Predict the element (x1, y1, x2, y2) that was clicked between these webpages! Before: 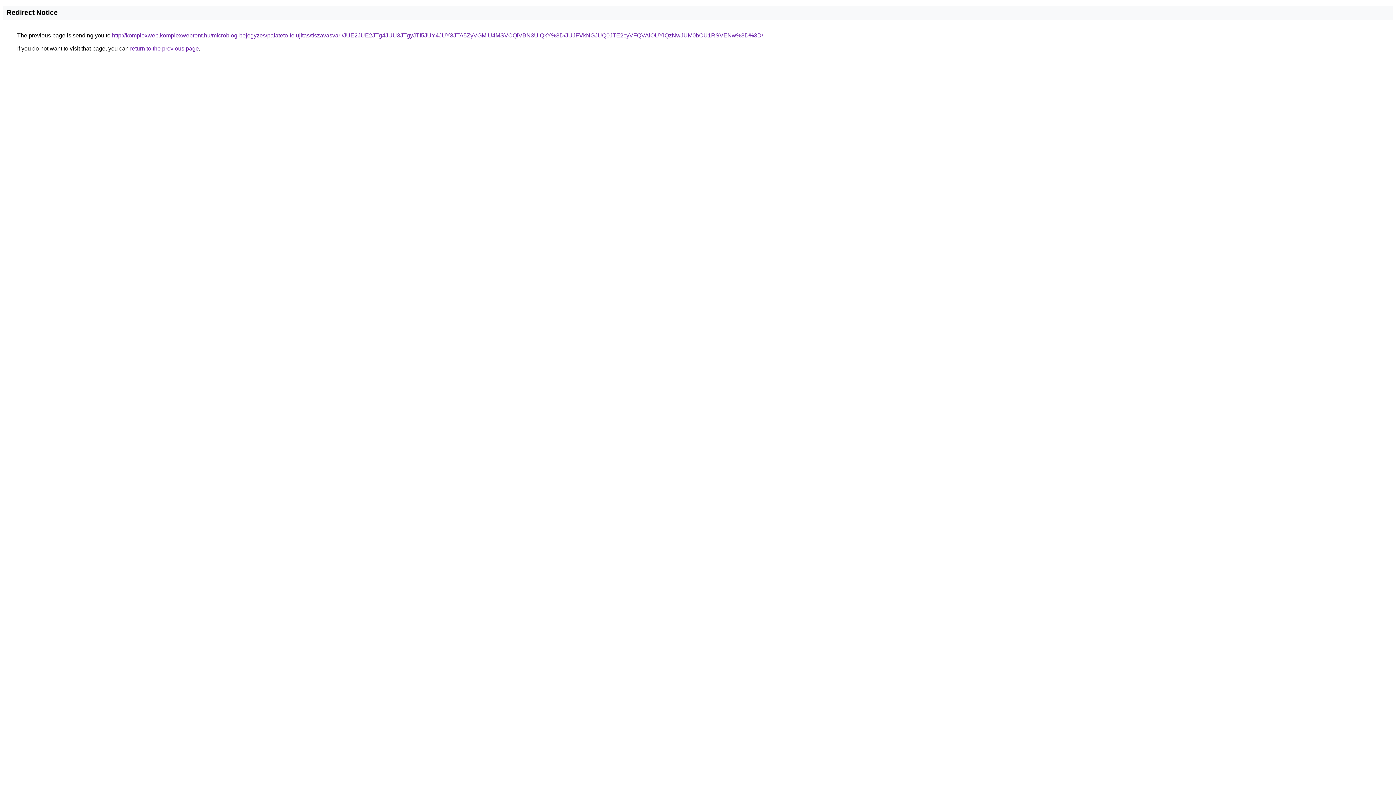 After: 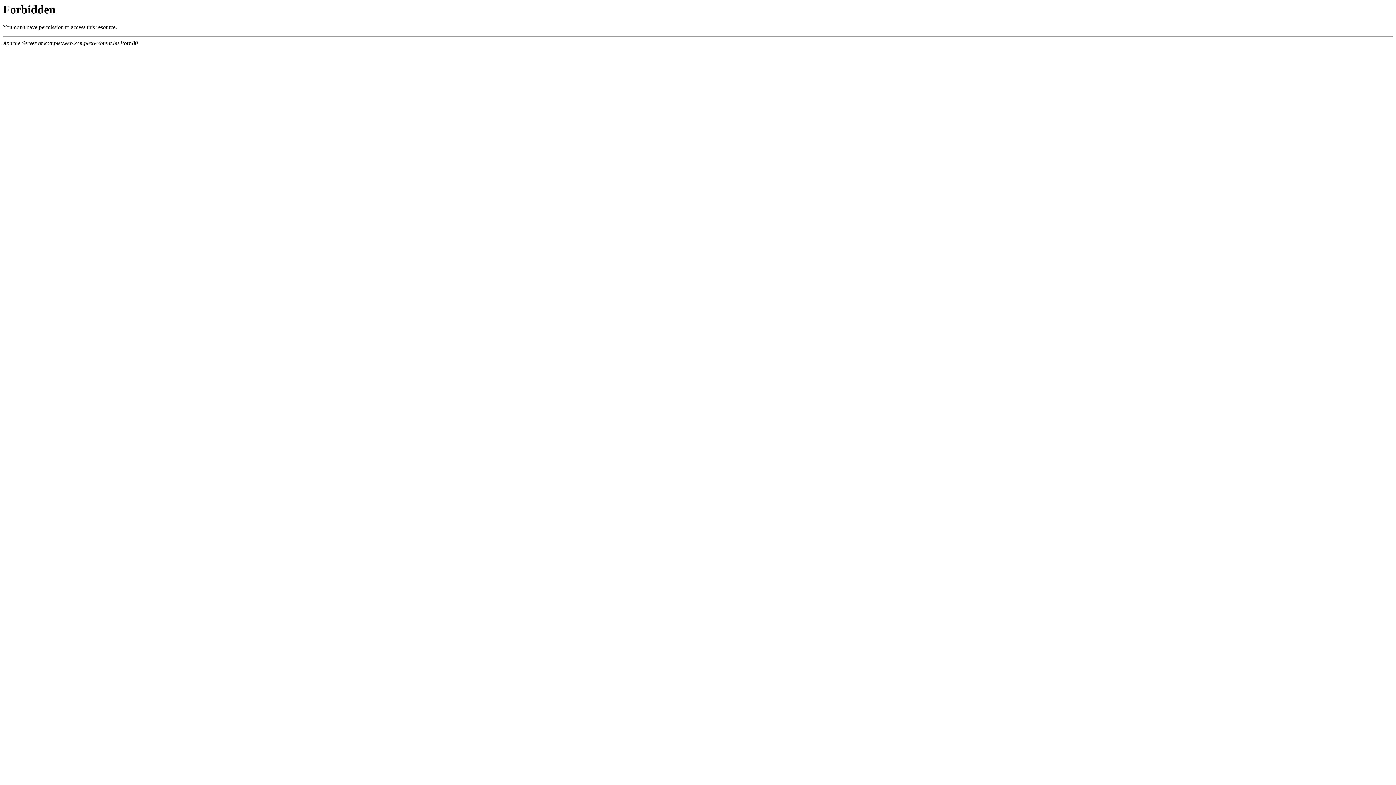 Action: bbox: (112, 32, 763, 38) label: http://komplexweb.komplexwebrent.hu/microblog-bejegyzes/palateto-felujitas/tiszavasvari/JUE2JUE2JTg4JUU3JTgyJTI5JUY4JUY3JTA5ZyVGMiU4MSVCQiVBN3UlQkY%3D/JUJFVkNGJUQ0JTE2cyVFQVAlOUYlQzNwJUM0bCU1RSVENw%3D%3D/